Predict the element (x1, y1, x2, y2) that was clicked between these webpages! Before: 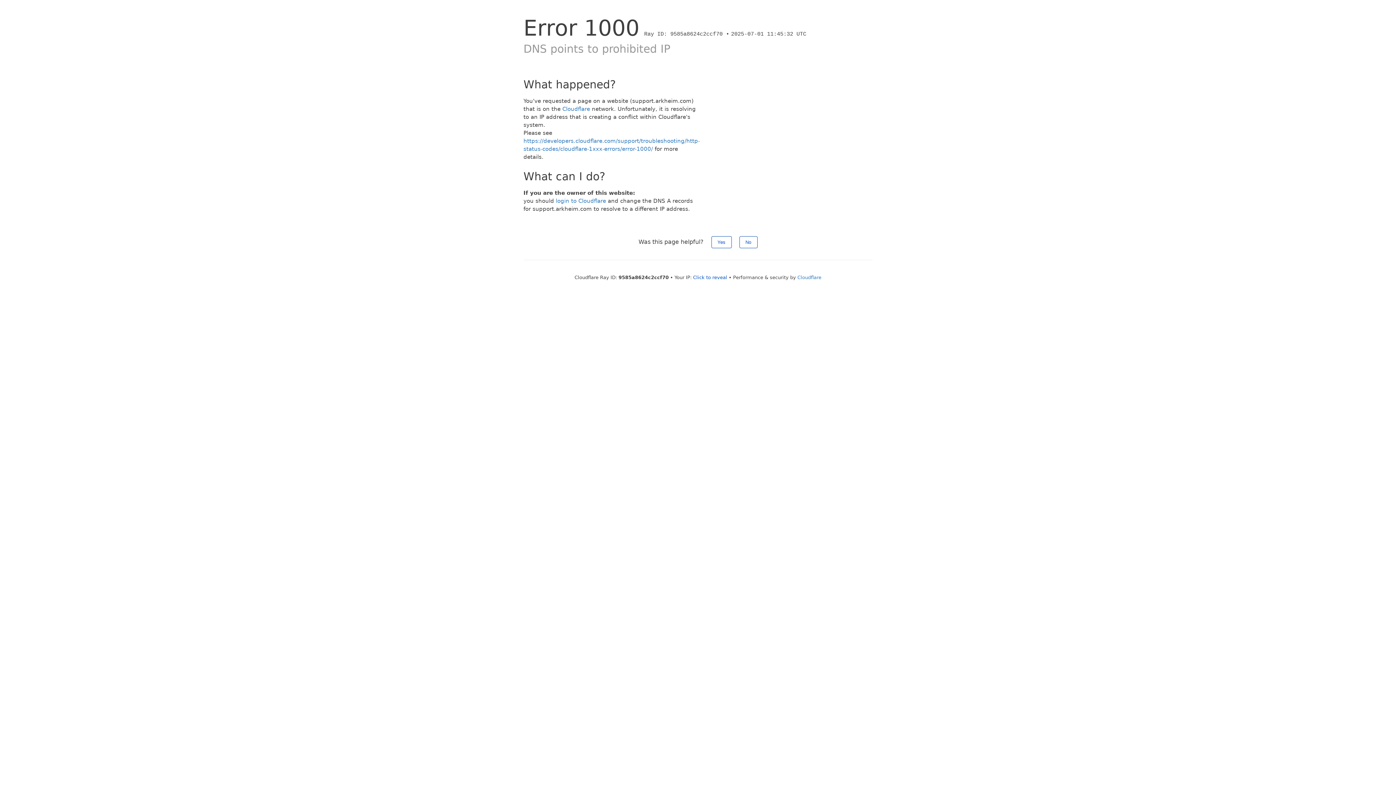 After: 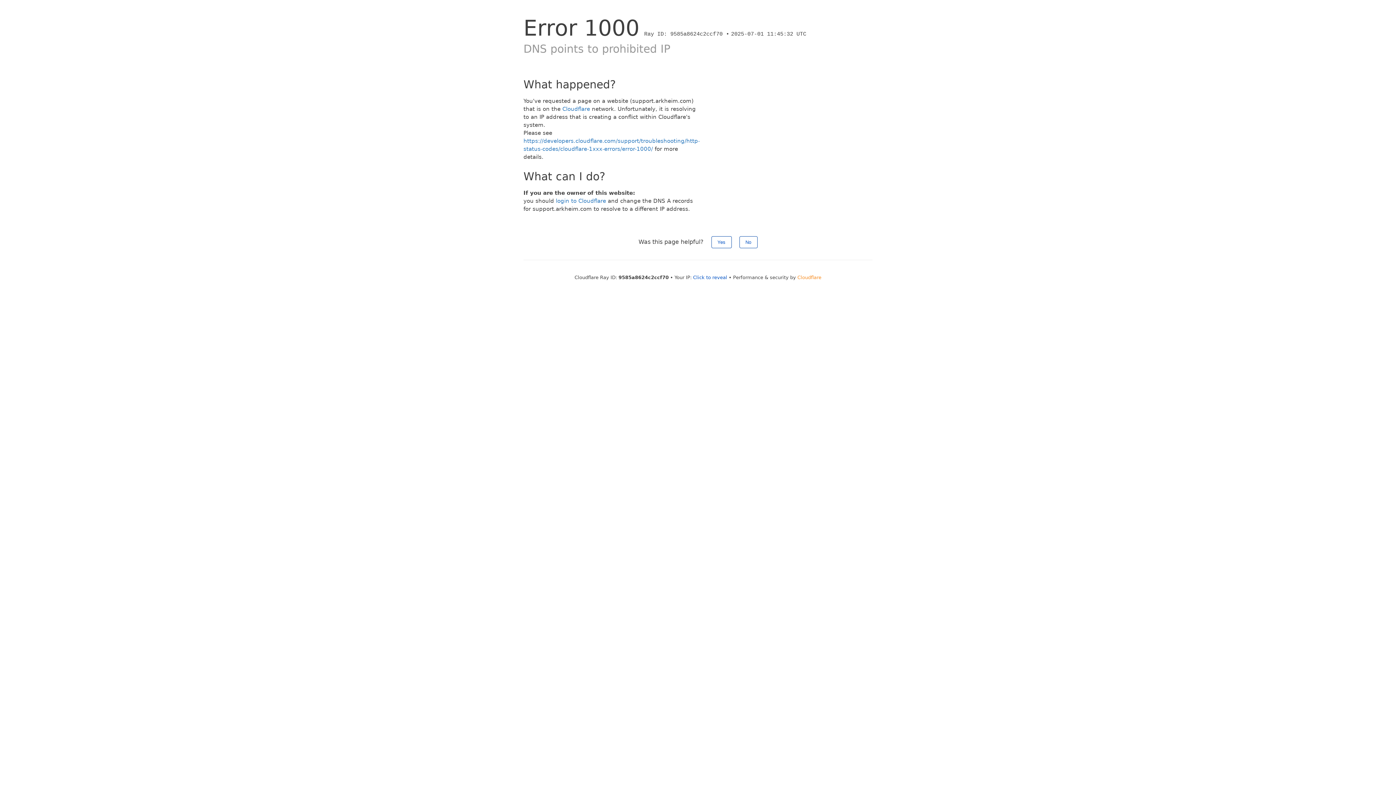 Action: bbox: (797, 274, 821, 280) label: Cloudflare